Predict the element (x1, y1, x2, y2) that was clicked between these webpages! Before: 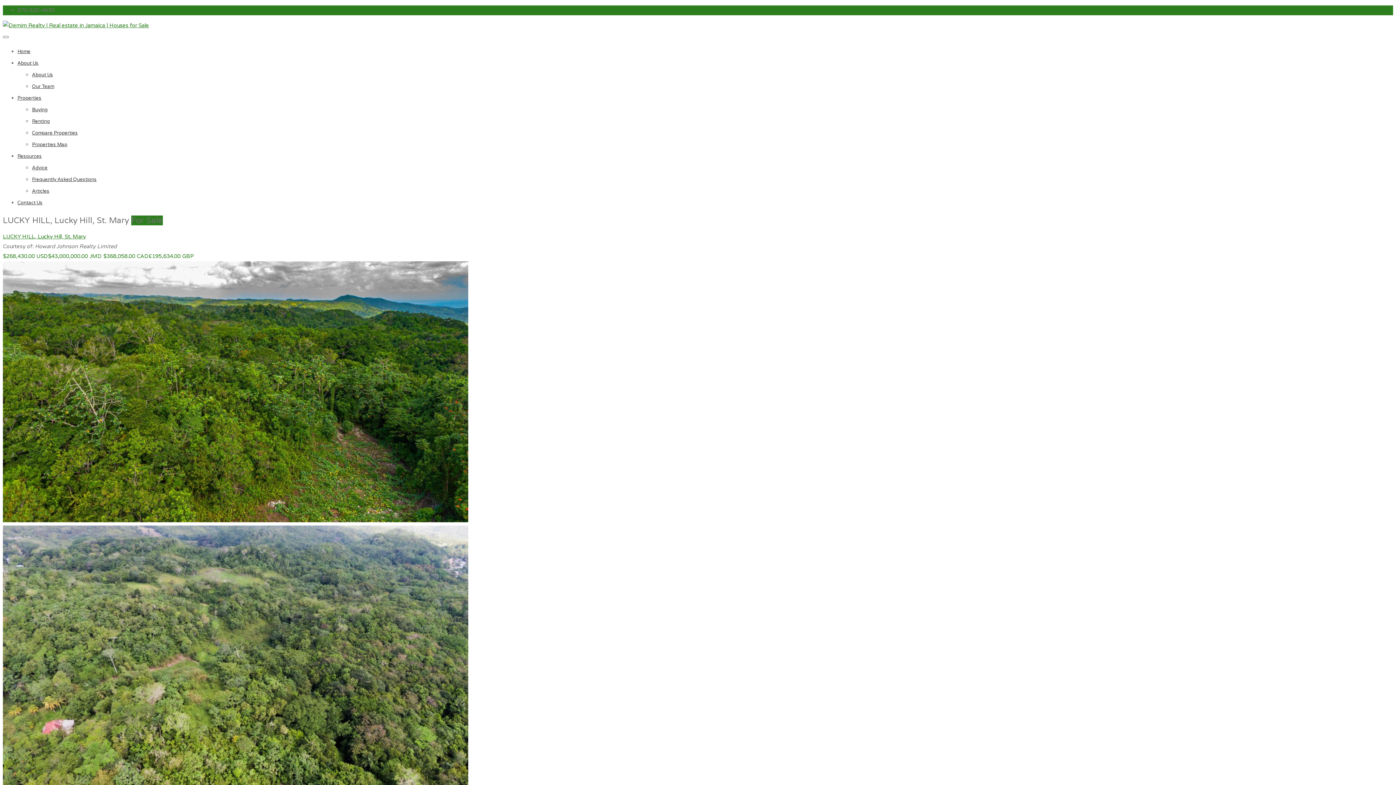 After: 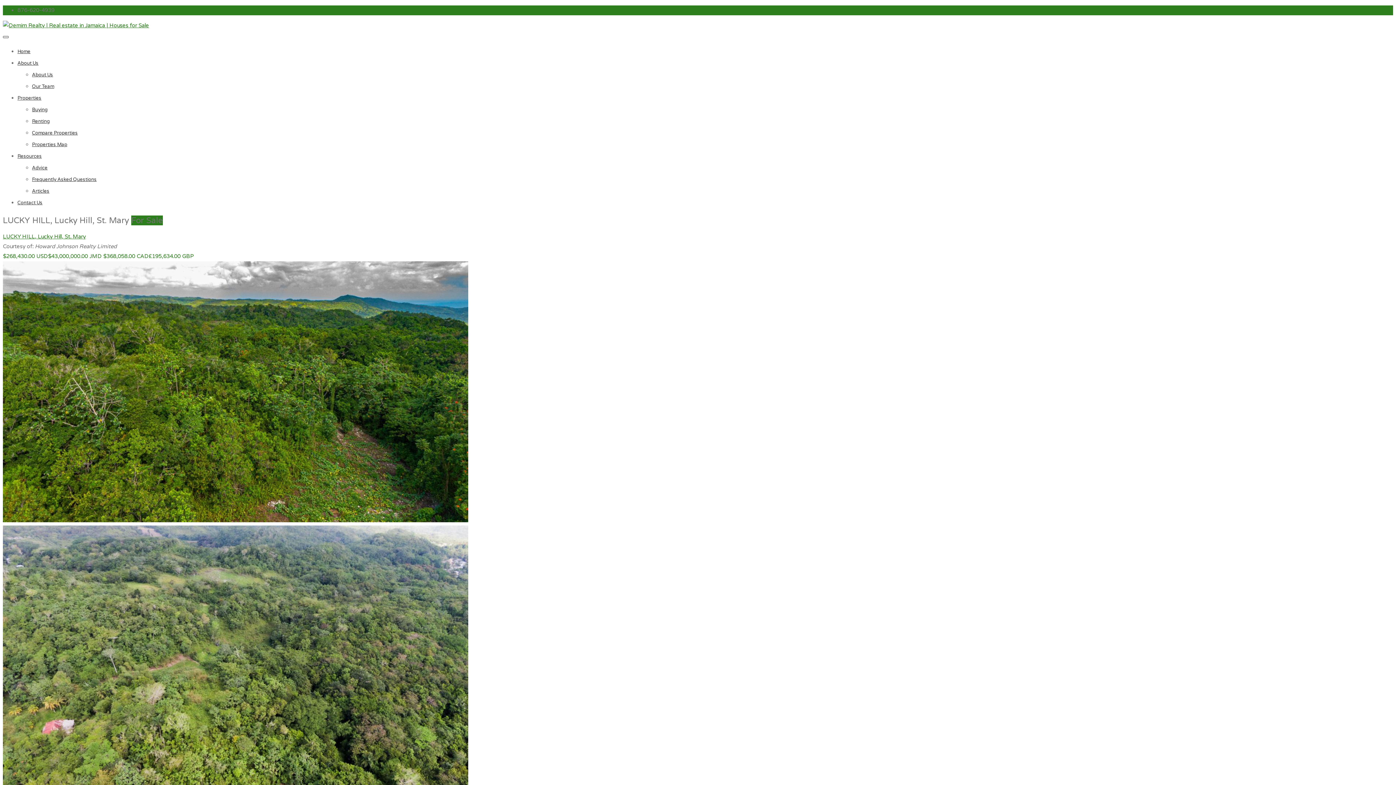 Action: bbox: (2, 36, 8, 38)